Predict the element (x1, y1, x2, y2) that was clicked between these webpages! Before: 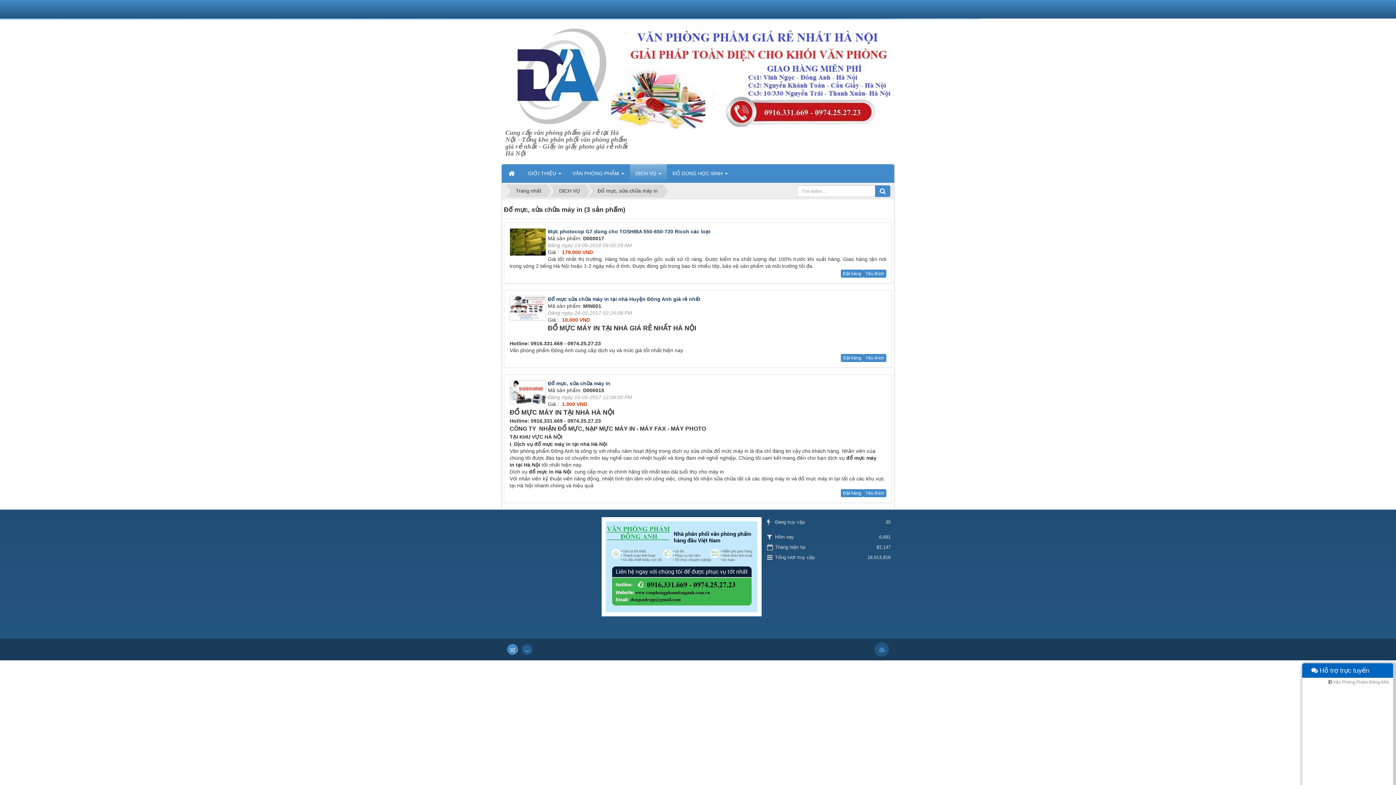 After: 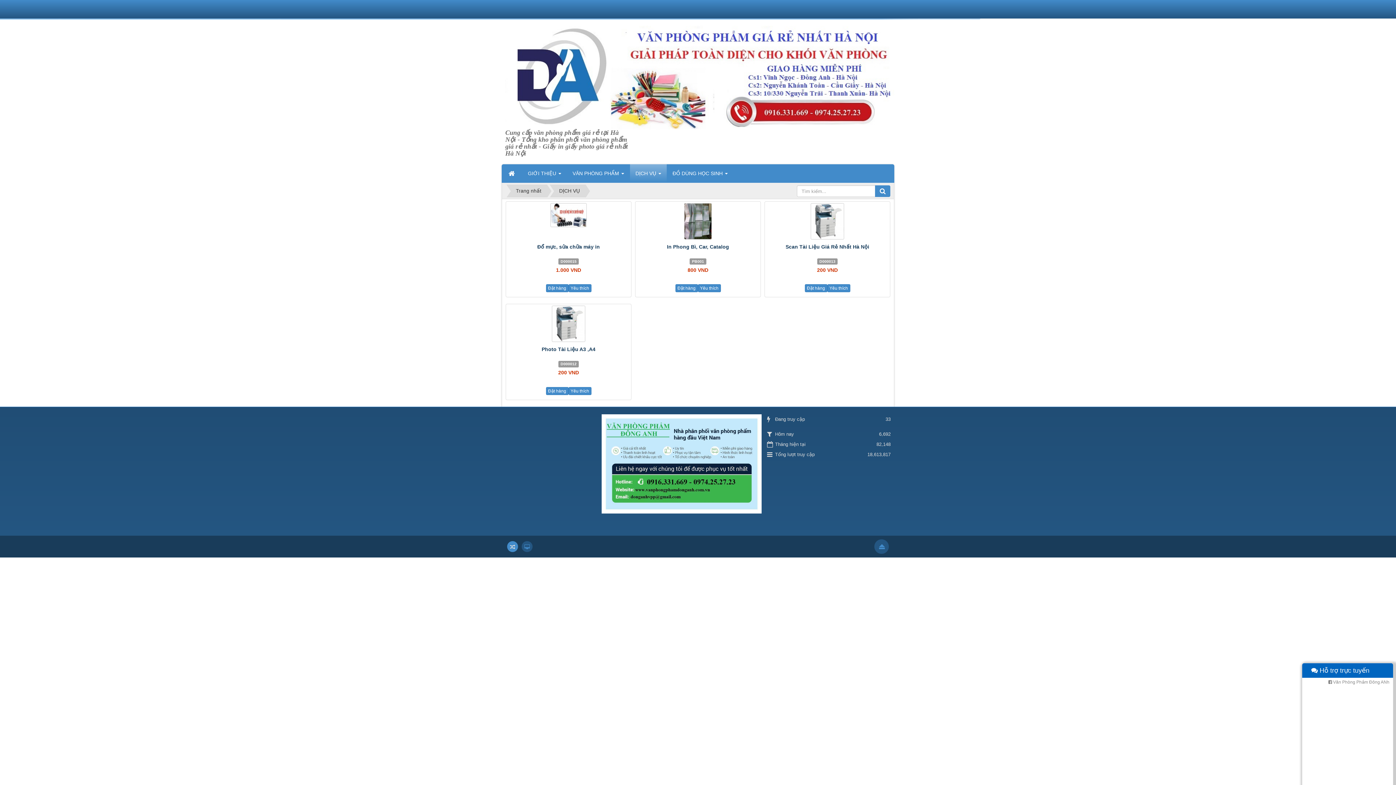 Action: label: DỊCH VỤ   bbox: (630, 164, 666, 182)